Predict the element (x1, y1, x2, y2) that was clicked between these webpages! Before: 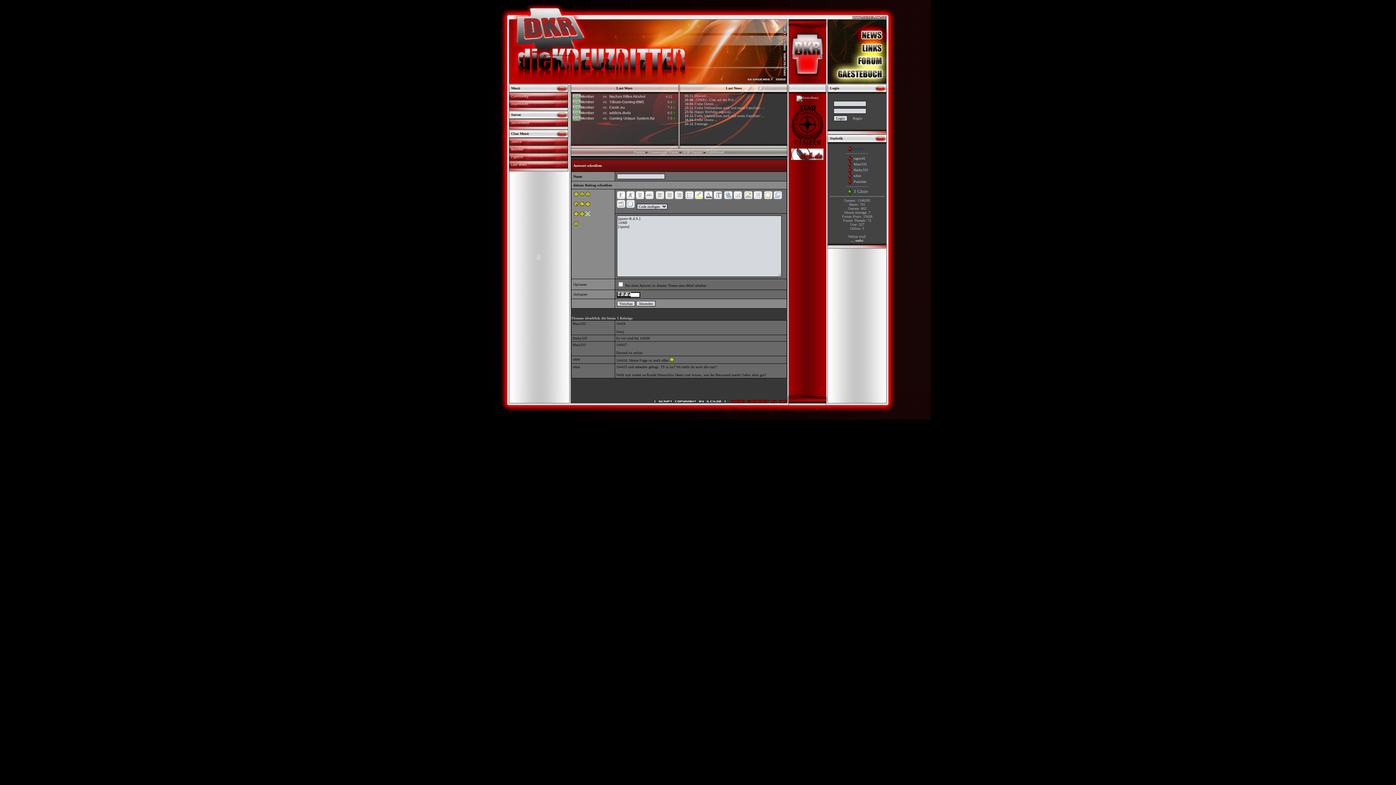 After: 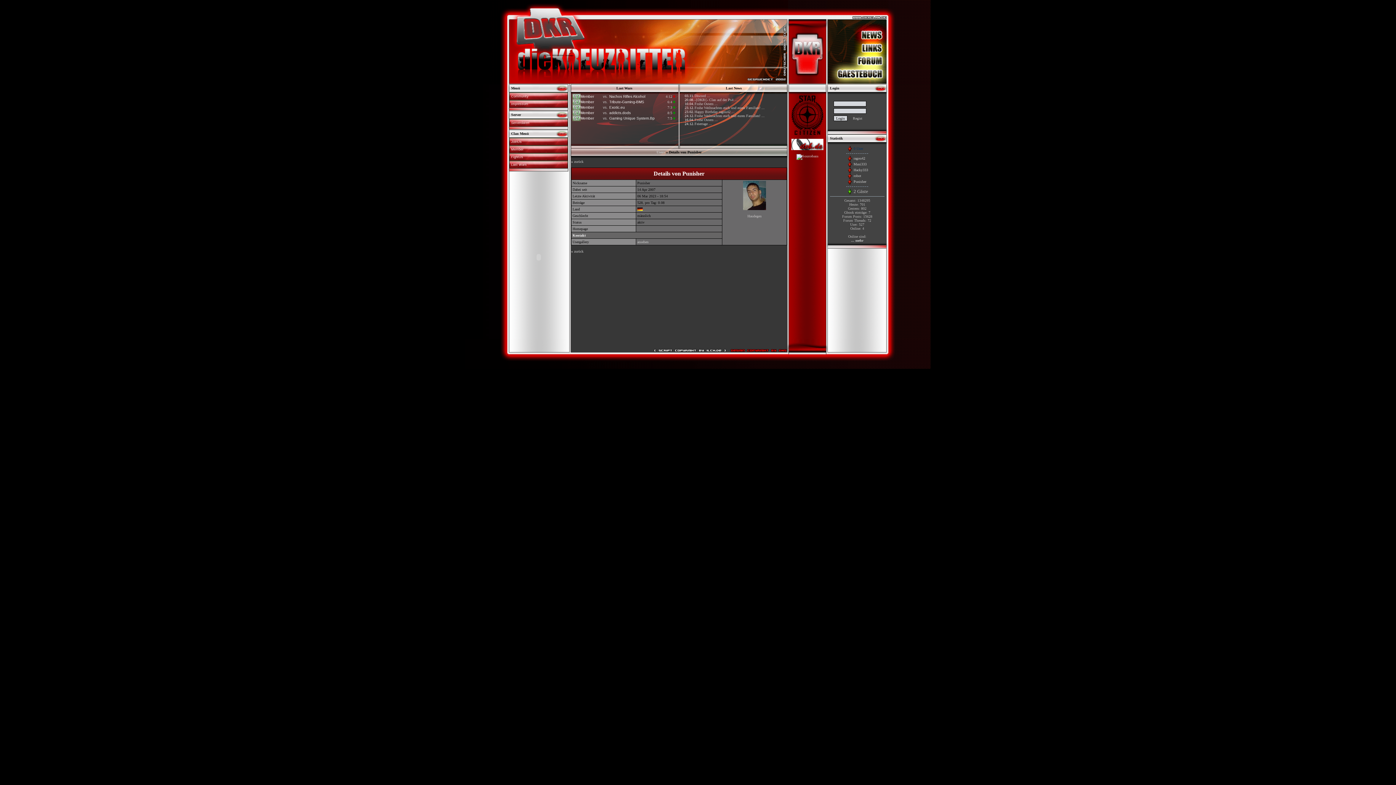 Action: label: Punisher bbox: (853, 179, 866, 183)